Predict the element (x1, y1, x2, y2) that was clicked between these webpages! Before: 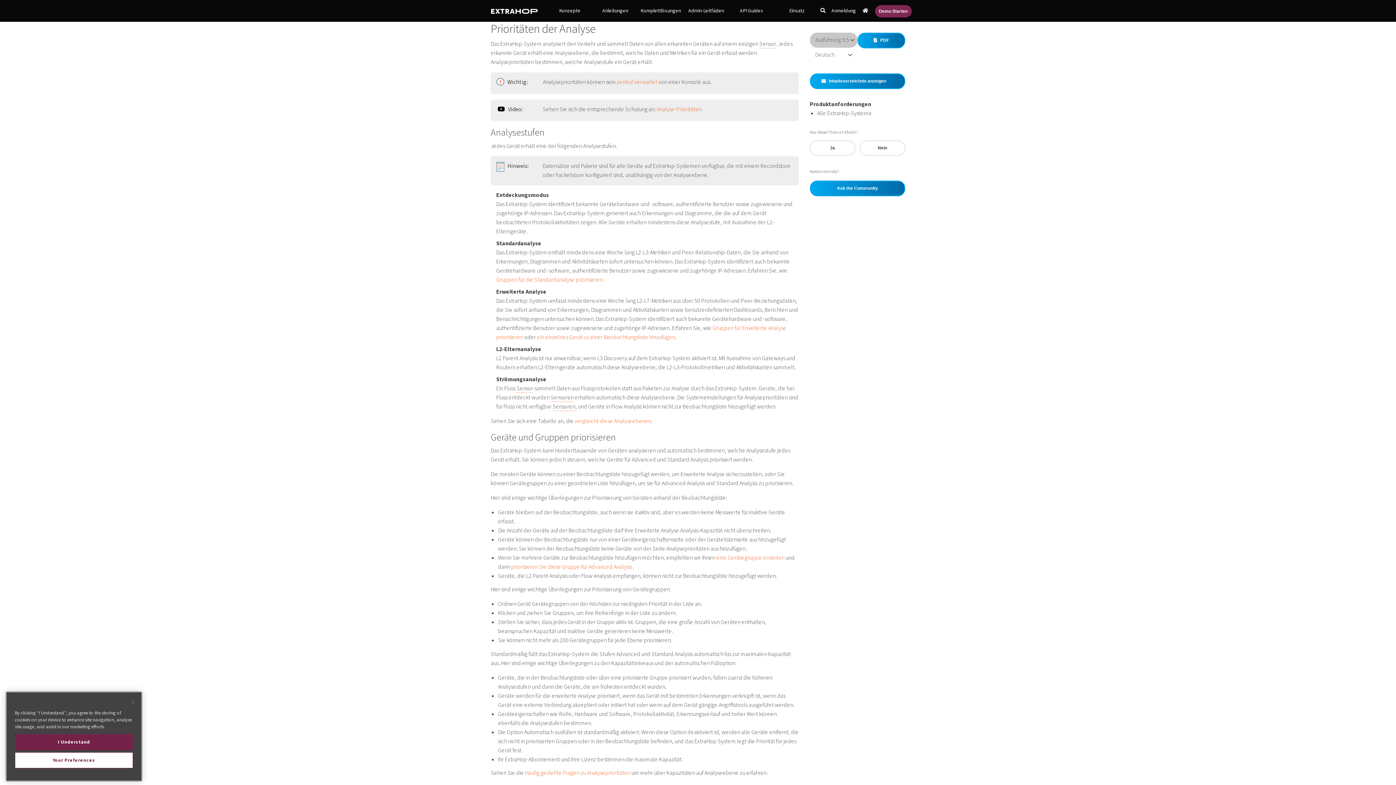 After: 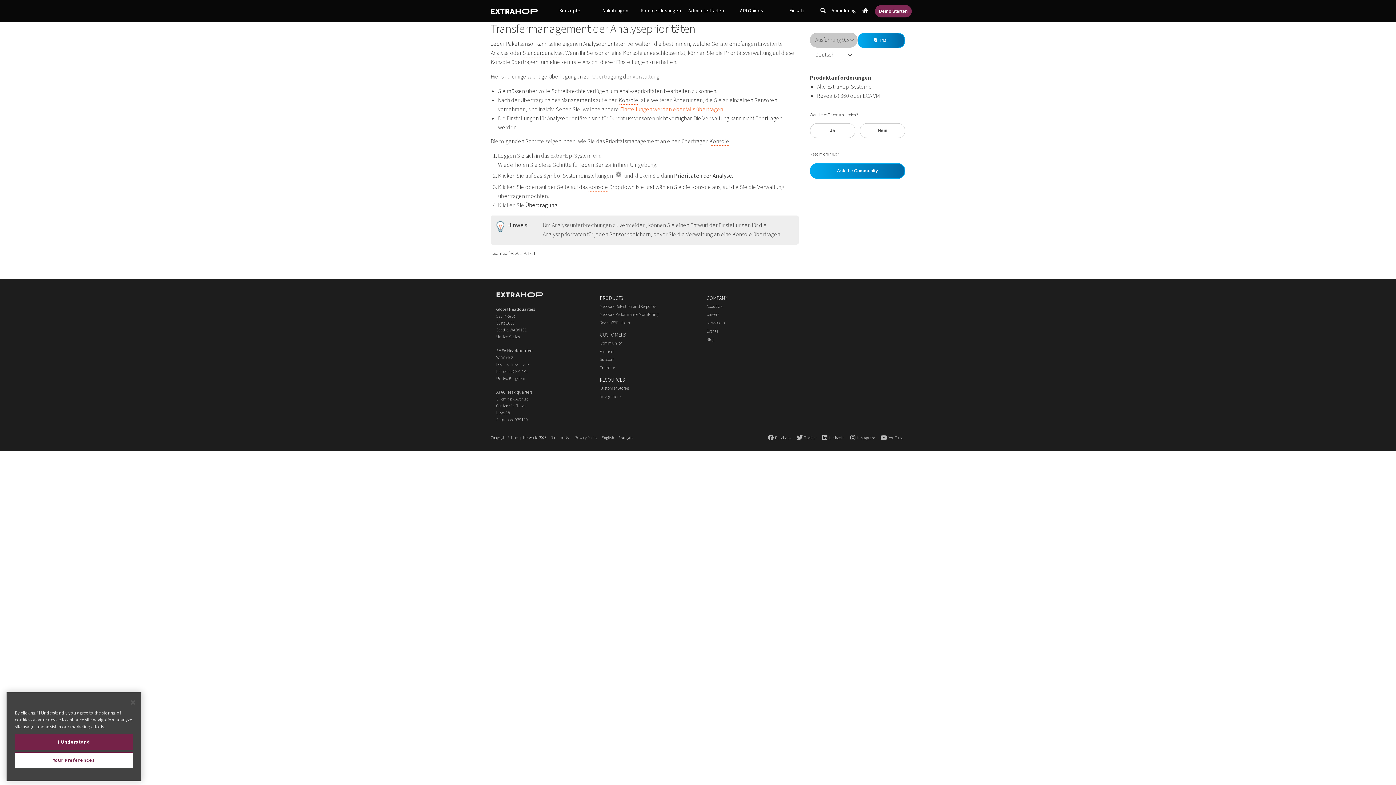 Action: label: zentral verwaltet bbox: (616, 78, 657, 86)